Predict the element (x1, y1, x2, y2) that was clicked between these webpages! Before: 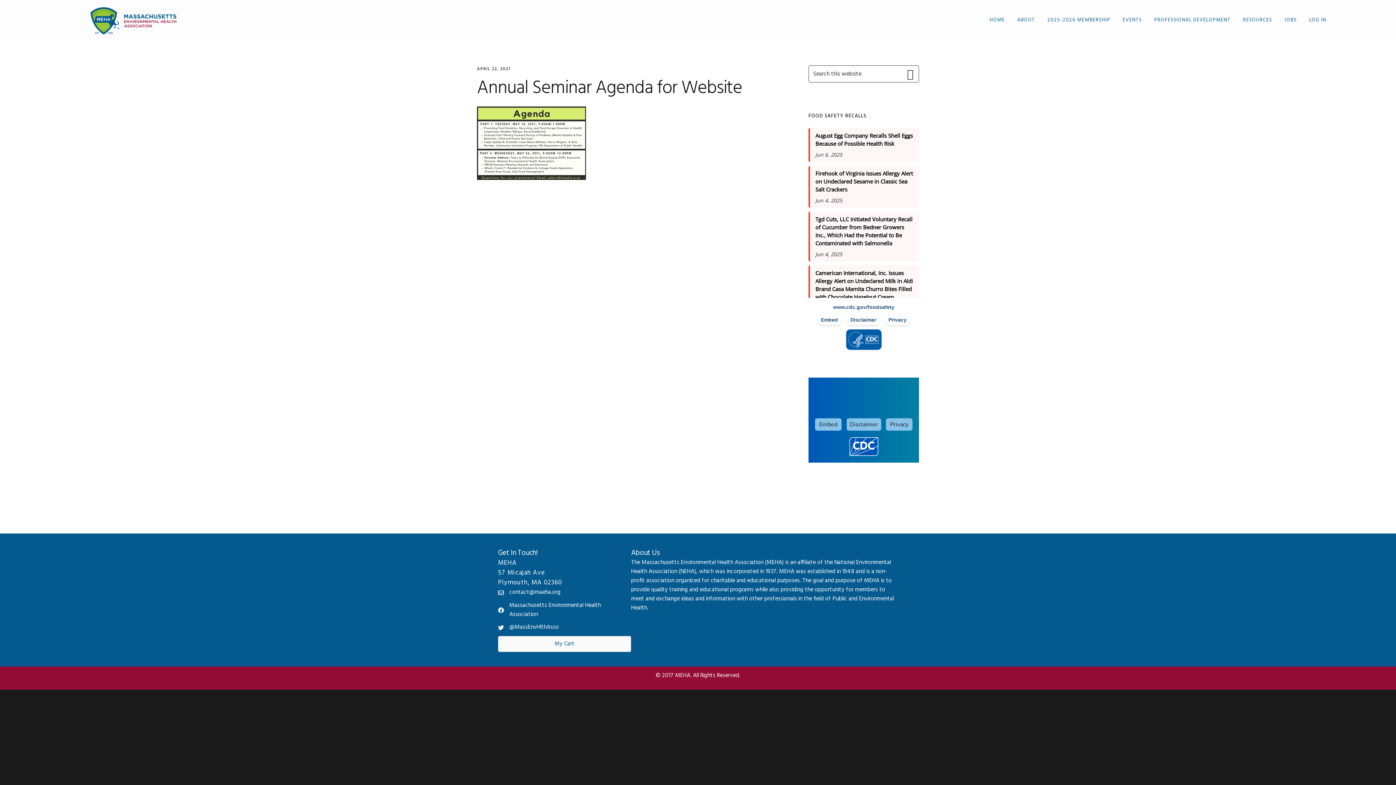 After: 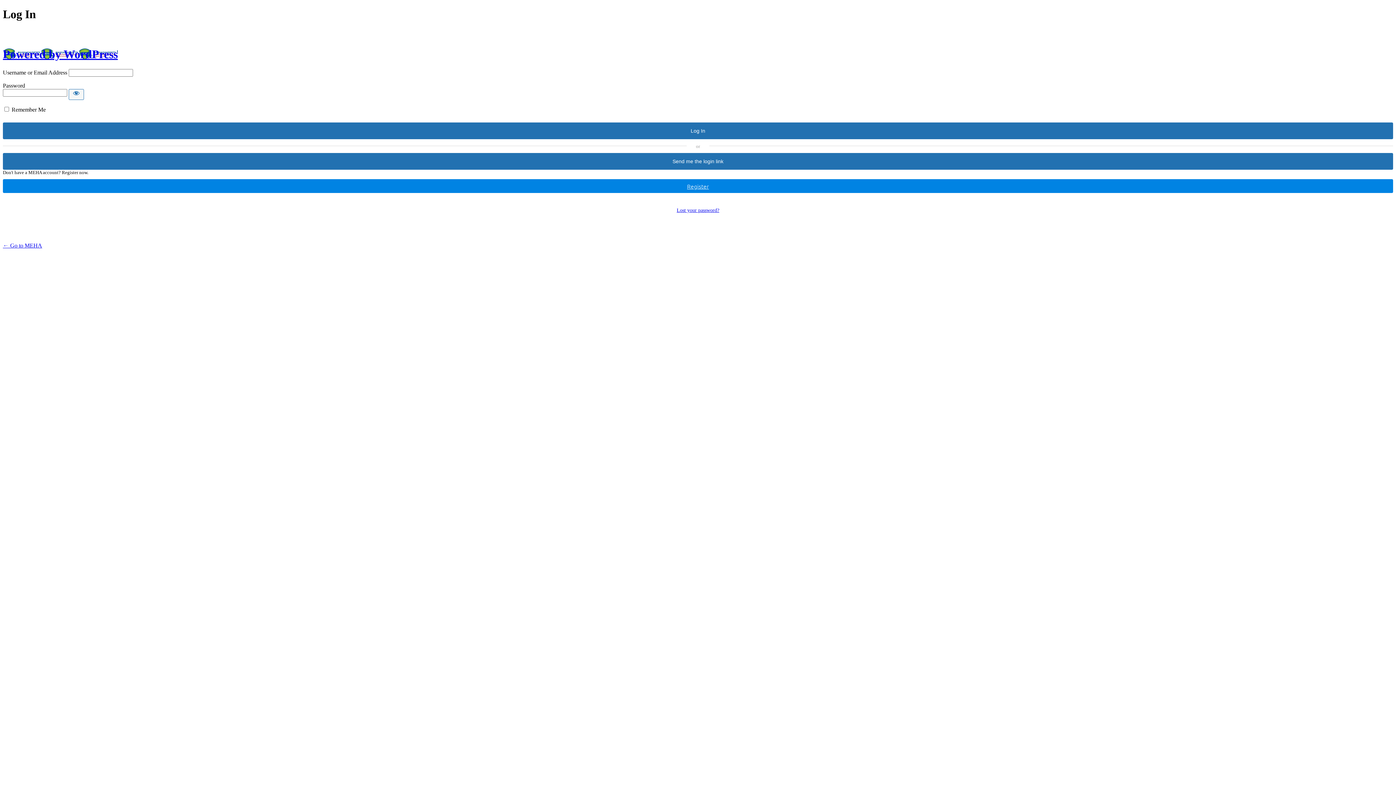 Action: bbox: (1309, 4, 1326, 35) label: LOG IN